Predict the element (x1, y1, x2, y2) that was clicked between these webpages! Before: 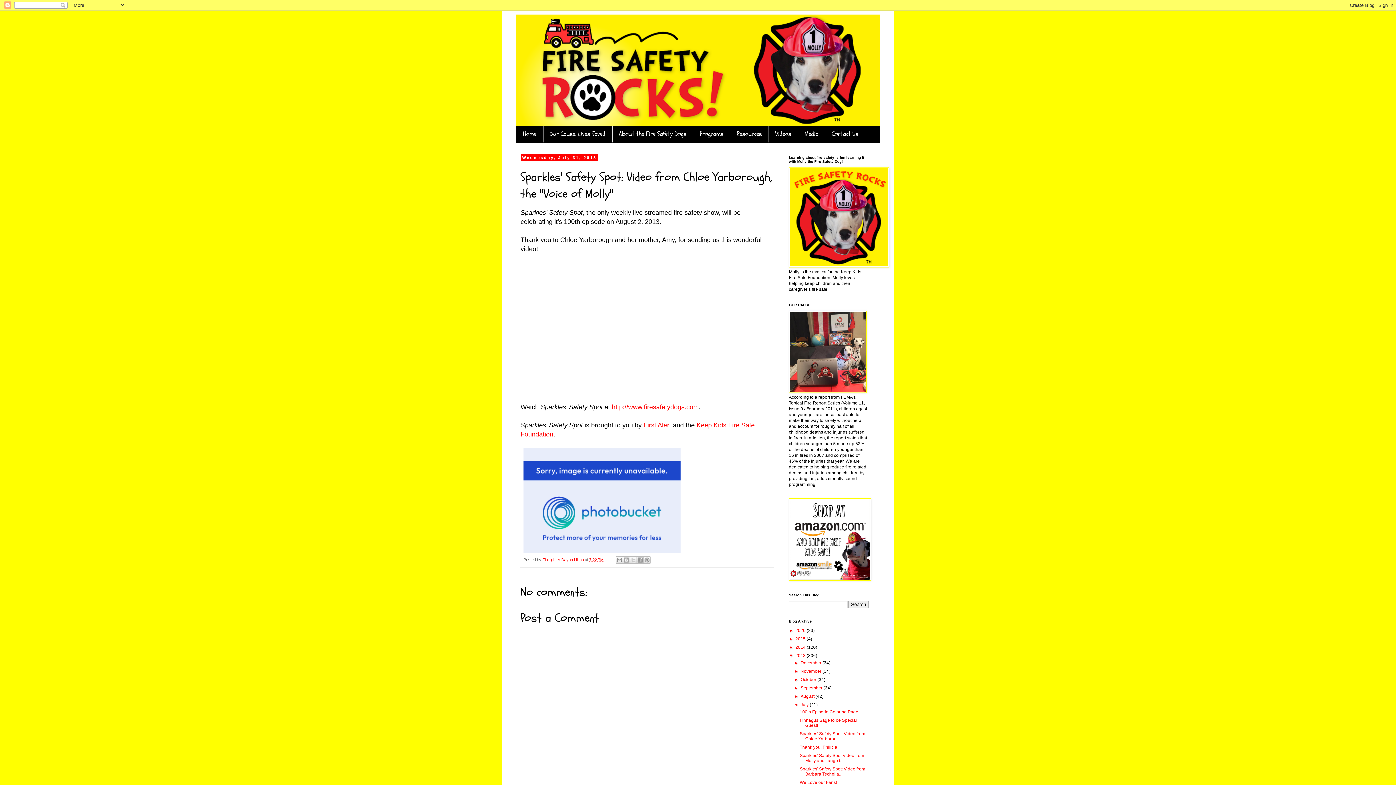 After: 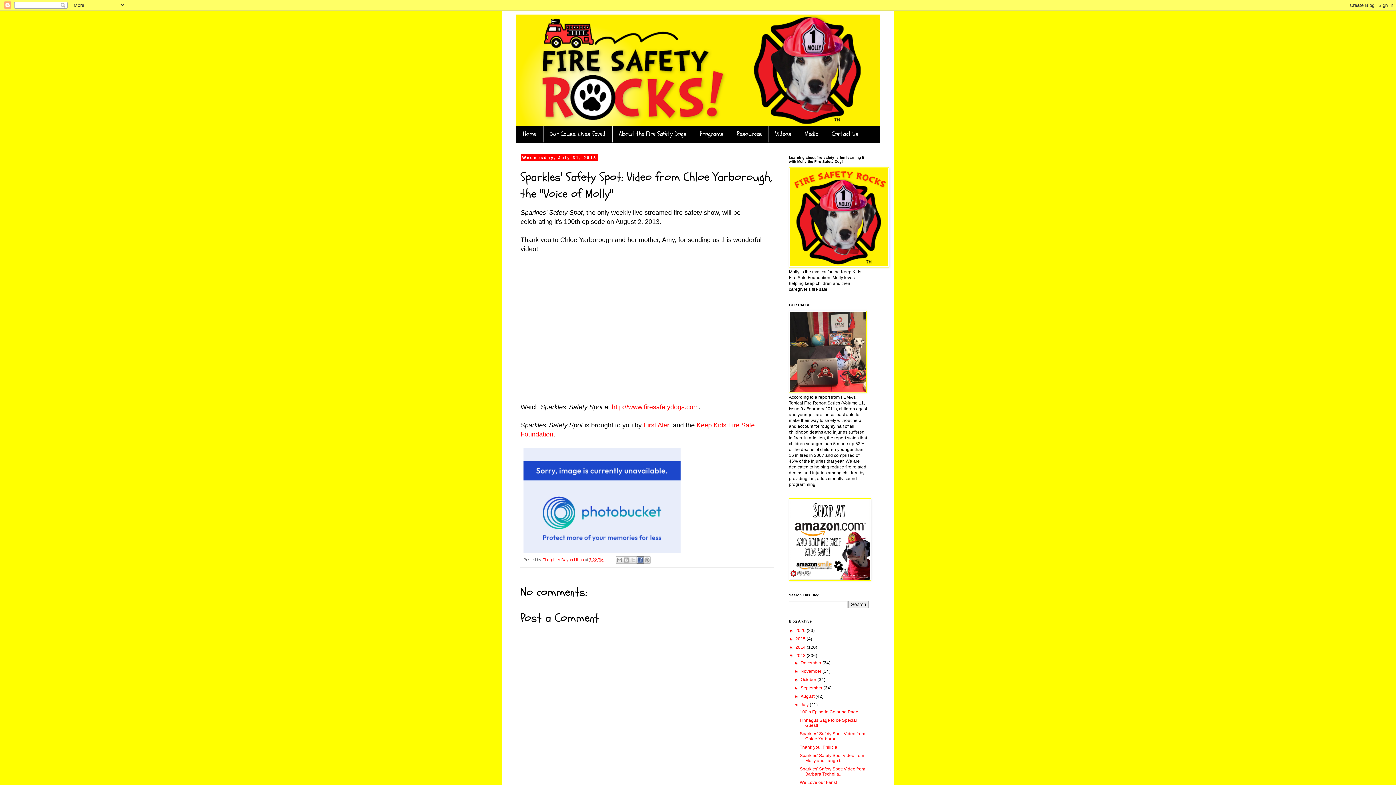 Action: bbox: (636, 556, 644, 564) label: Share to Facebook